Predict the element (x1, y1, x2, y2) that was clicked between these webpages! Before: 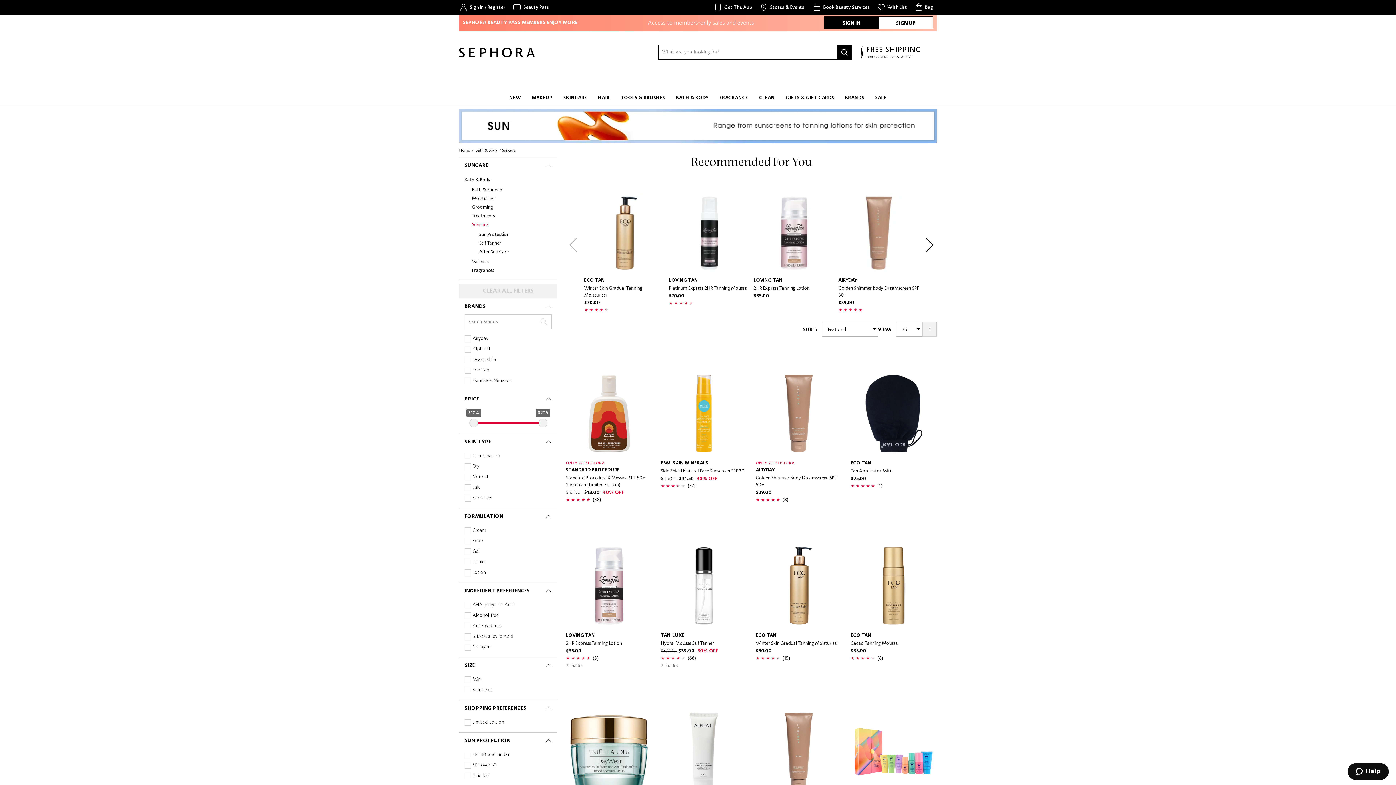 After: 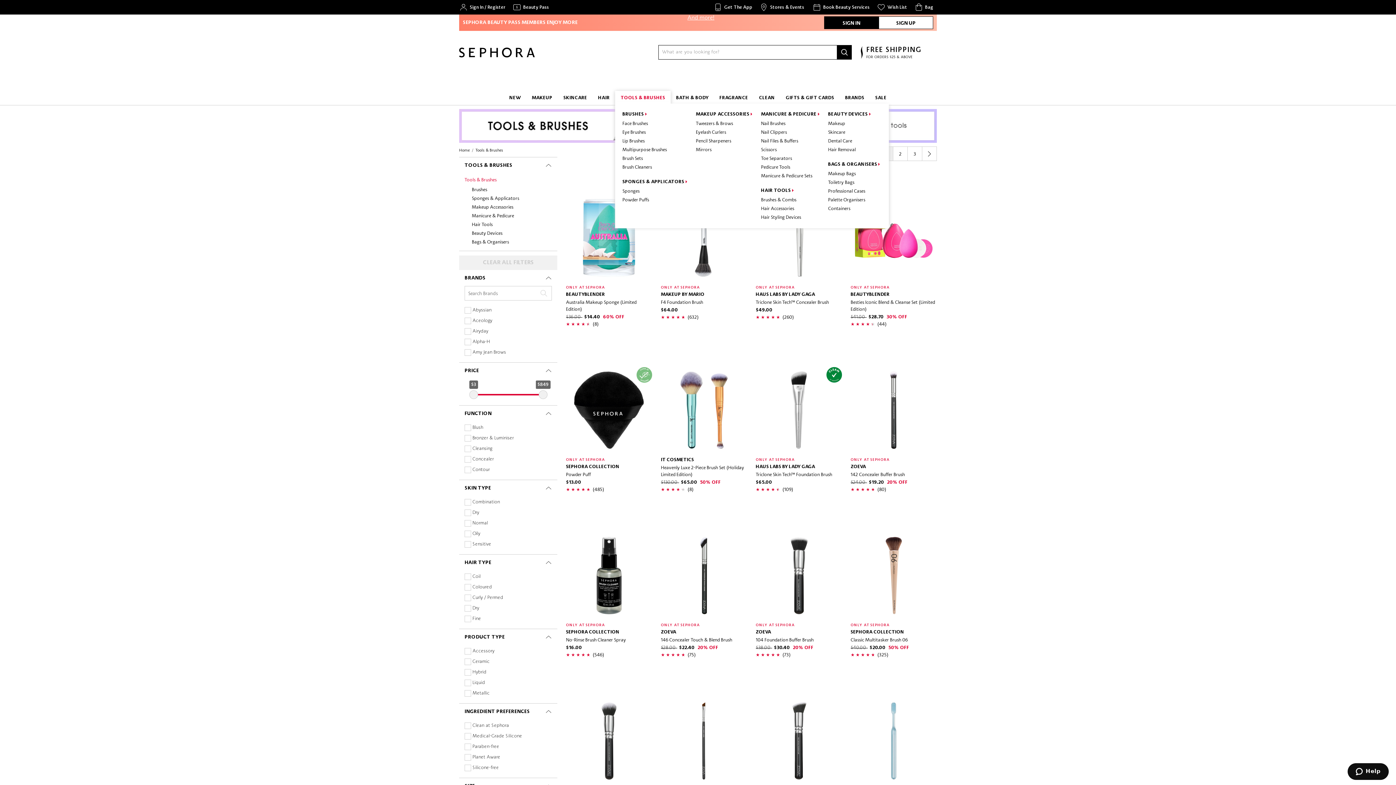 Action: bbox: (615, 90, 670, 104) label: TOOLS & BRUSHES